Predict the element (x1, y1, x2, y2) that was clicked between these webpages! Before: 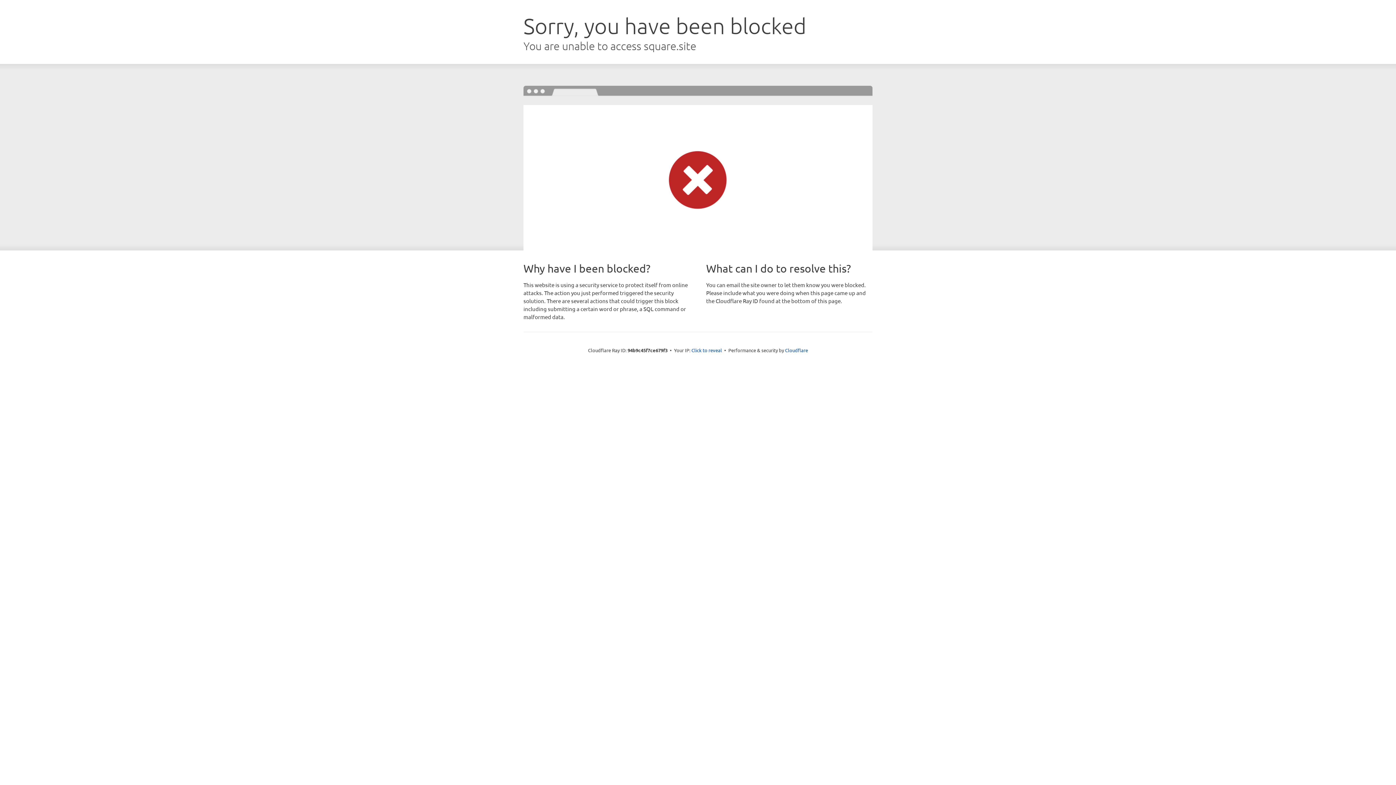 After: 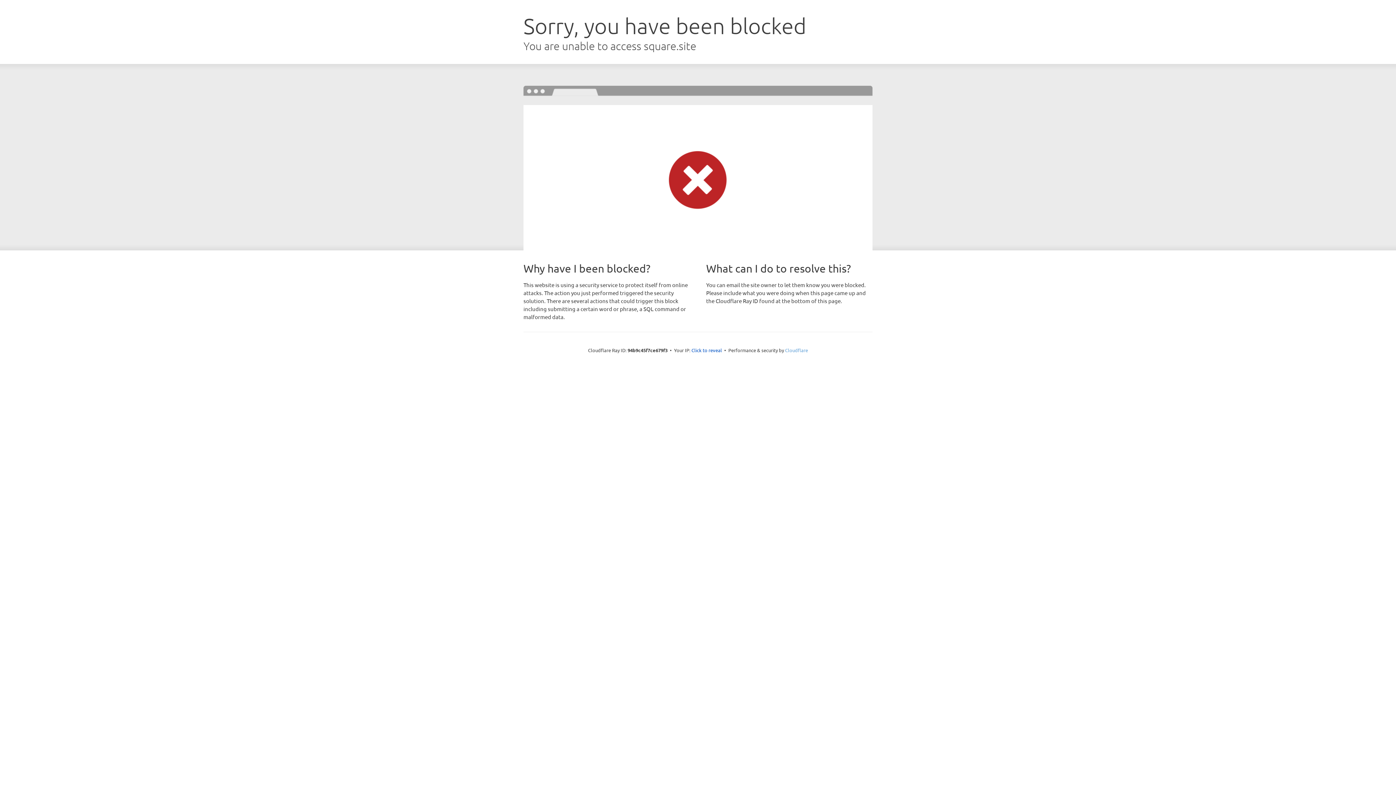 Action: label: Cloudflare bbox: (785, 347, 808, 353)